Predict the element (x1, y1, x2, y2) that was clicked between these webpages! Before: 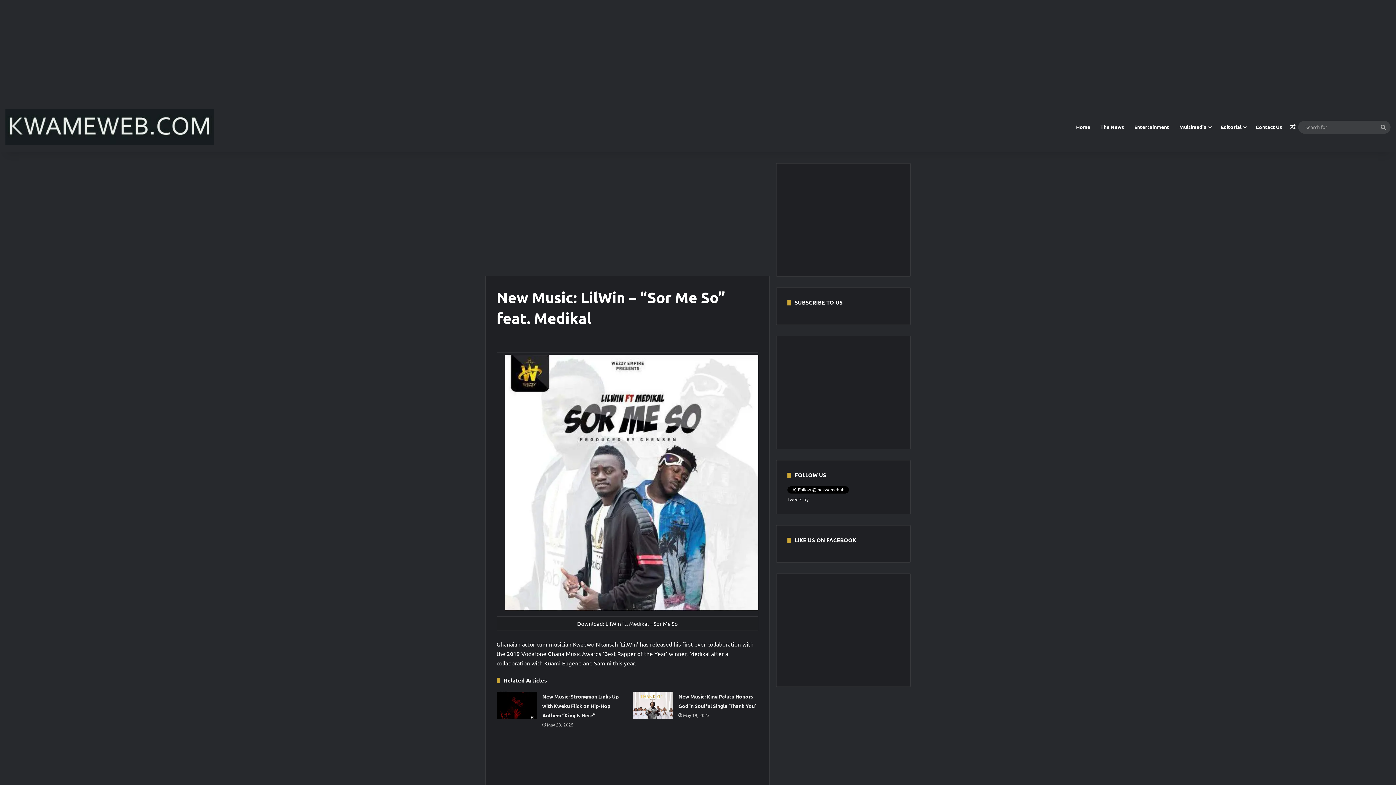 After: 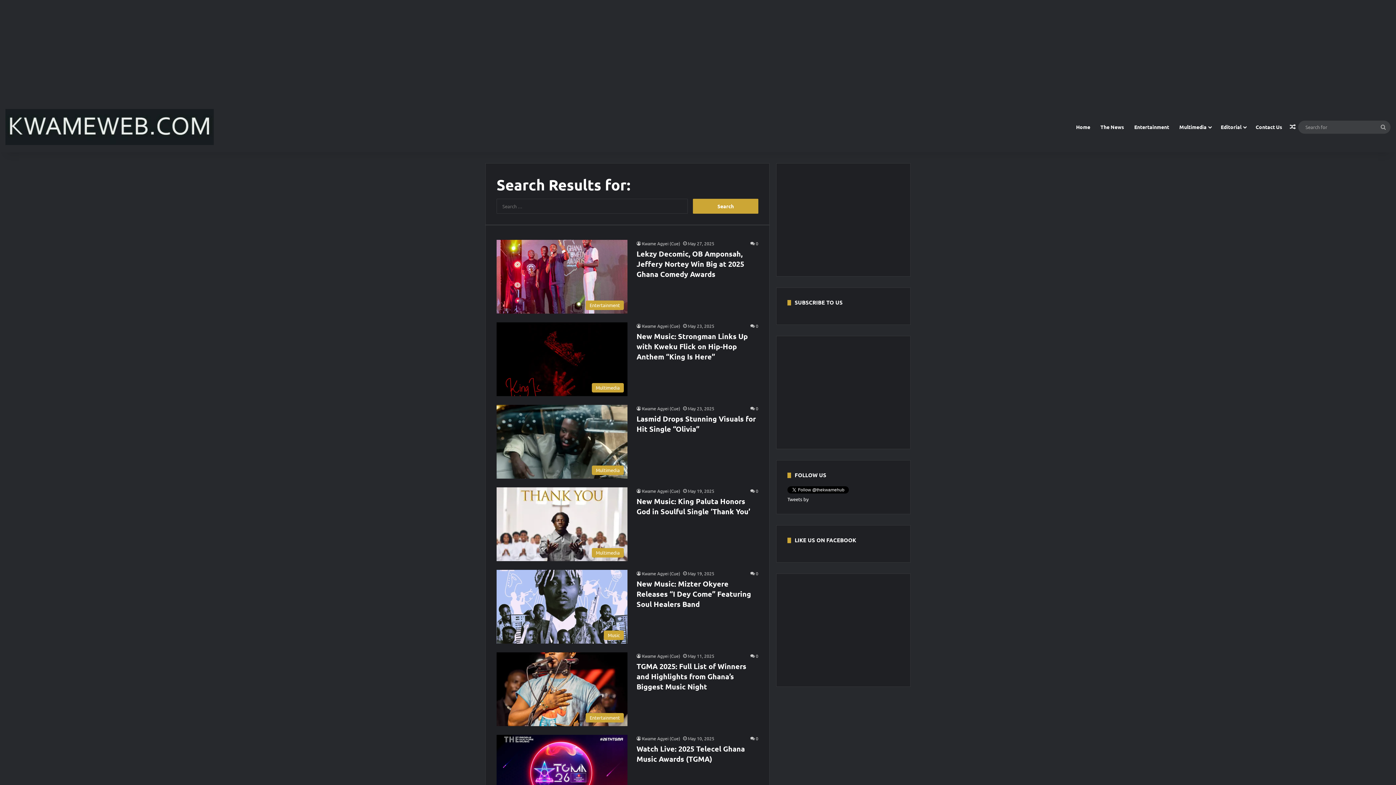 Action: label: Search for bbox: (1376, 120, 1390, 133)